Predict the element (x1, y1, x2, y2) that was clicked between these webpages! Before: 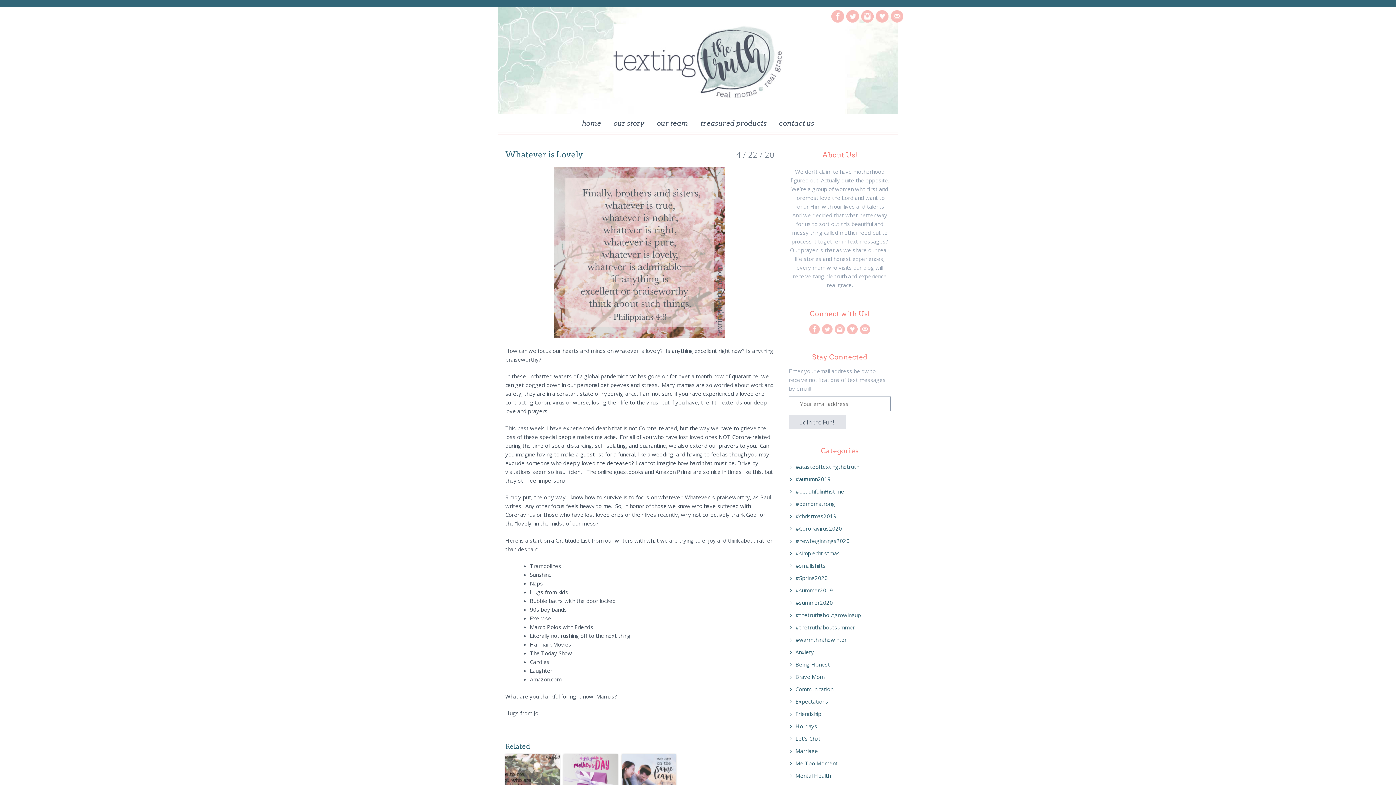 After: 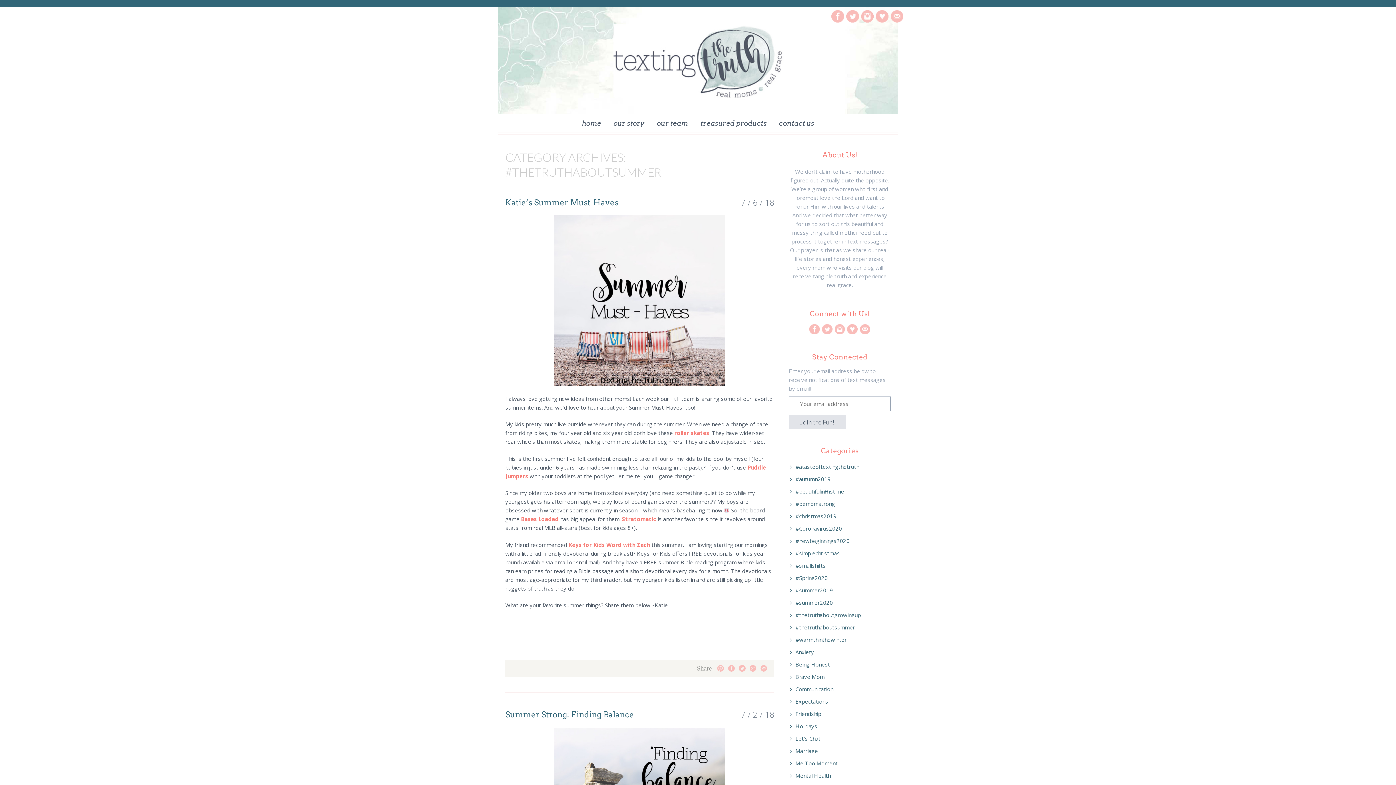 Action: bbox: (790, 623, 855, 631) label: #thetruthaboutsummer